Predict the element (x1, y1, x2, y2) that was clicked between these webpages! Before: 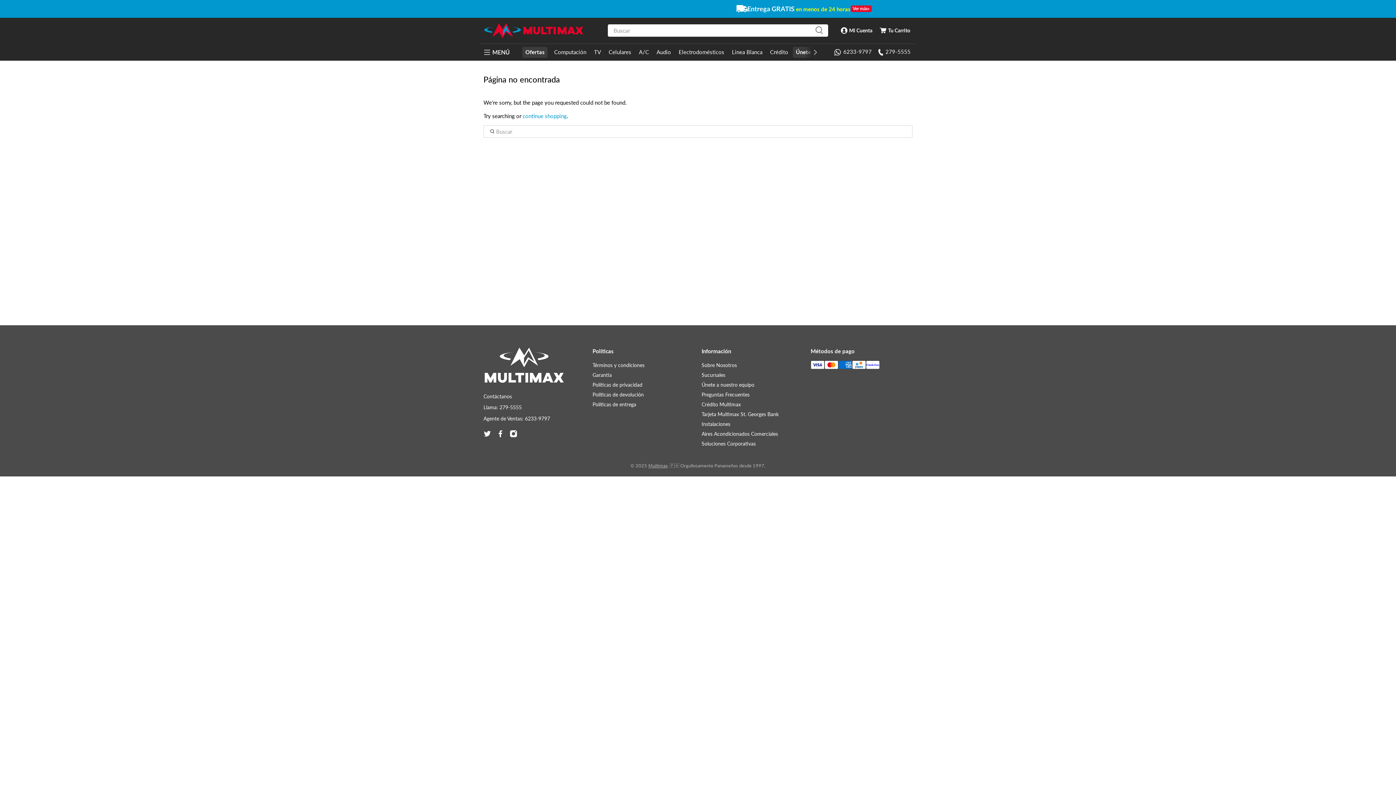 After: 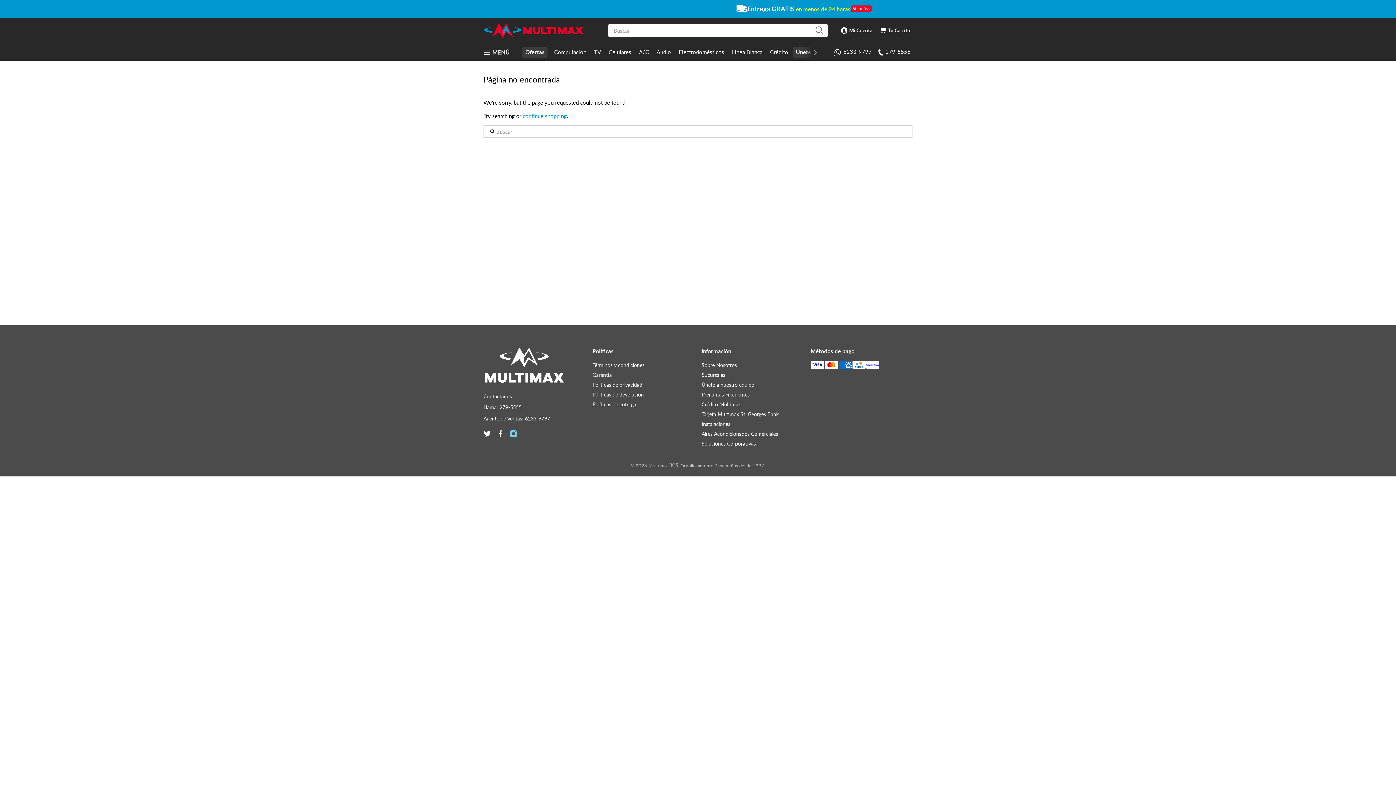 Action: bbox: (509, 430, 517, 437)